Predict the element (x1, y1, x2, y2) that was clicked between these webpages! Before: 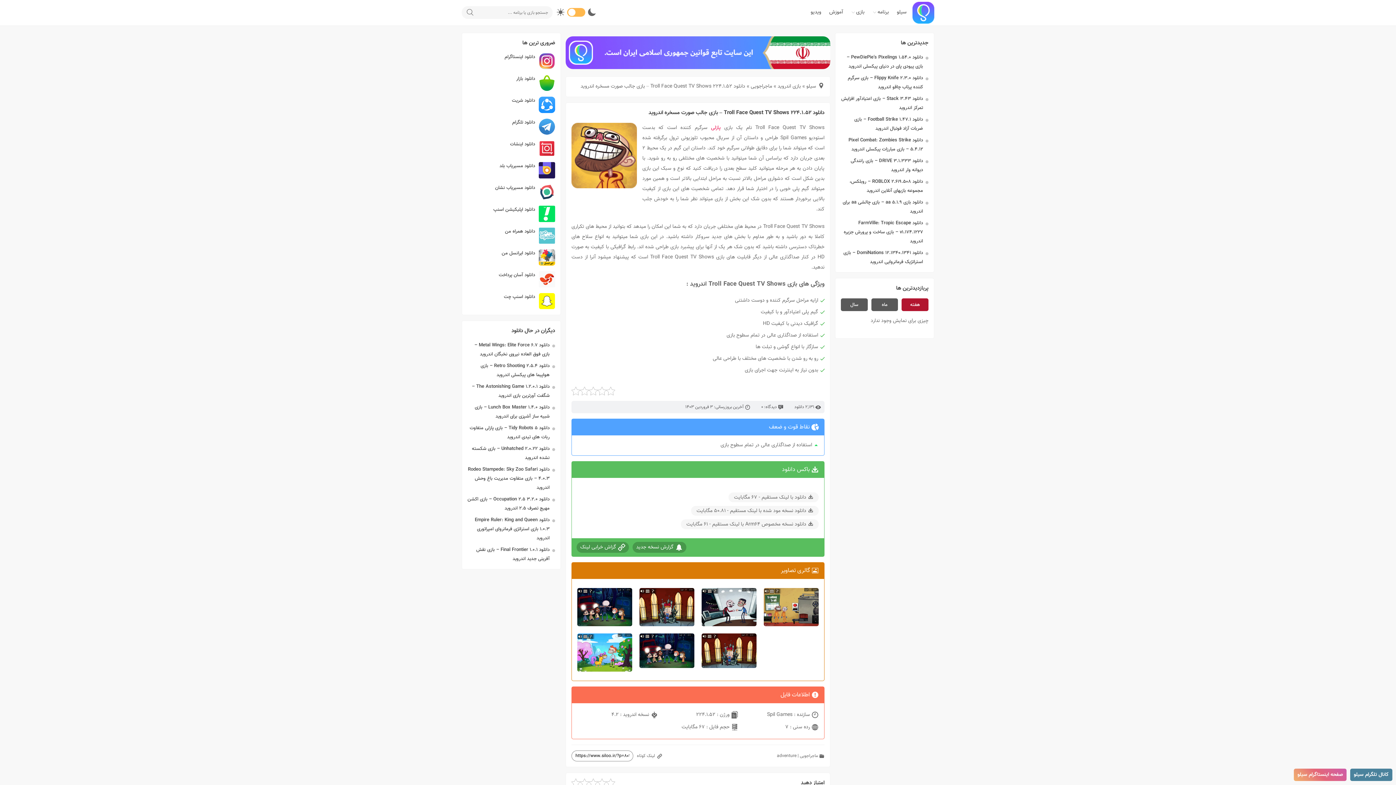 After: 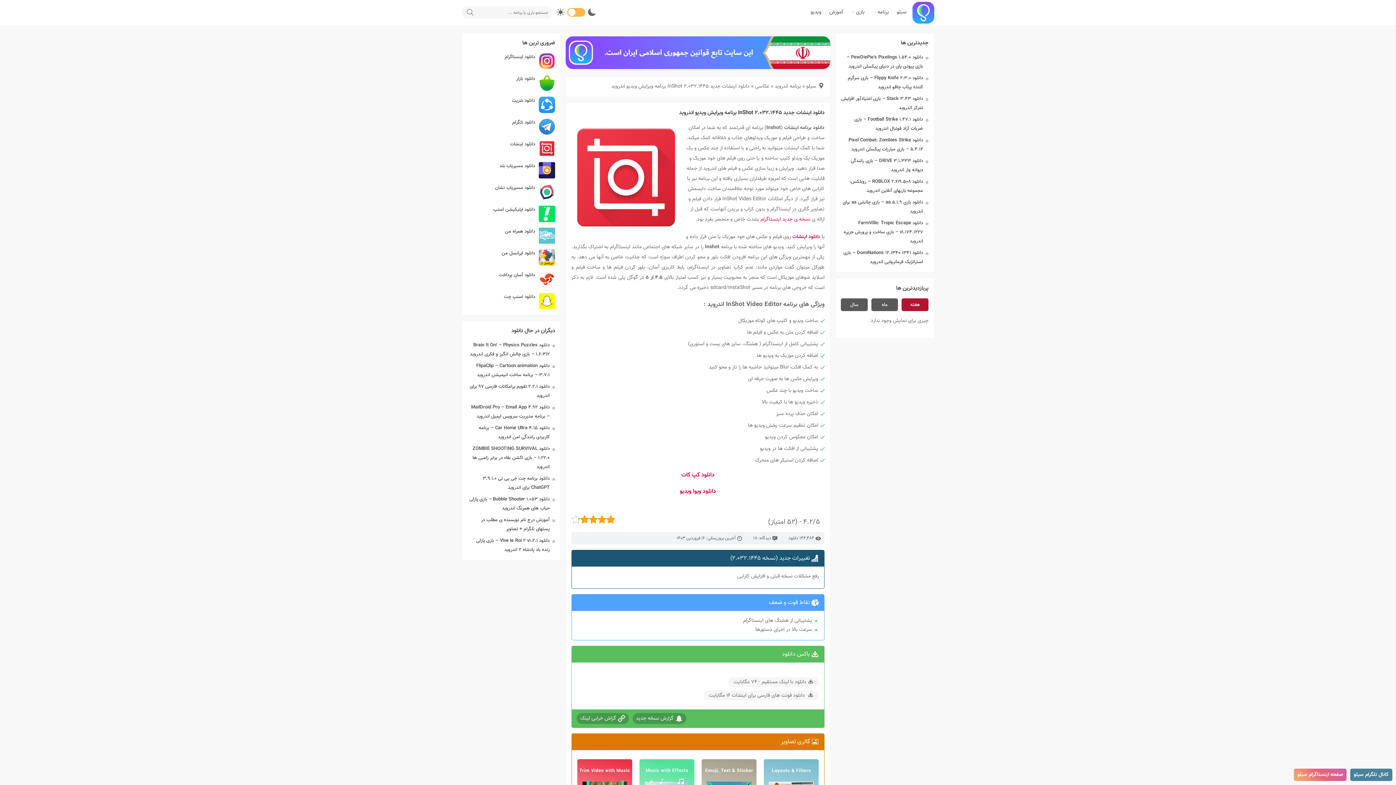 Action: label: دانلود اینشات bbox: (467, 140, 555, 156)